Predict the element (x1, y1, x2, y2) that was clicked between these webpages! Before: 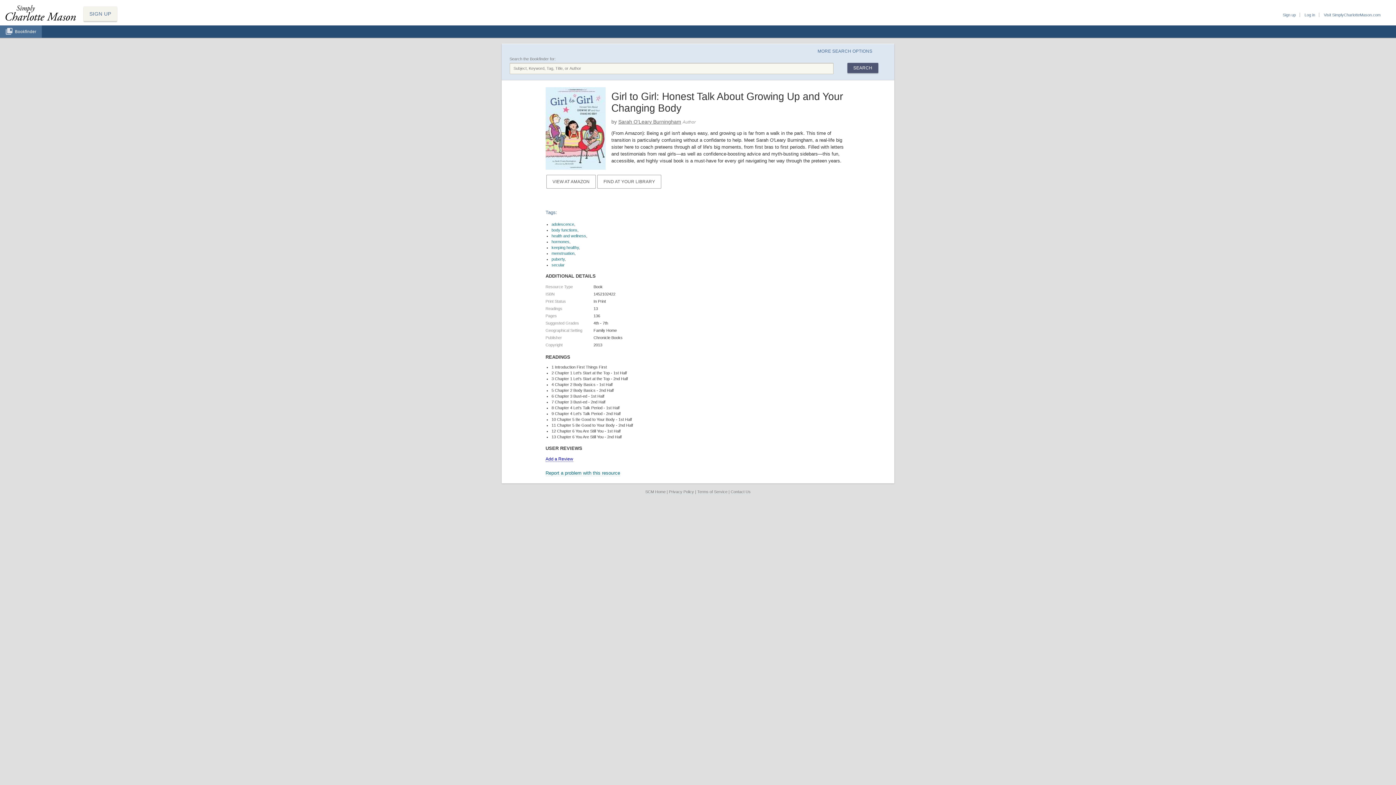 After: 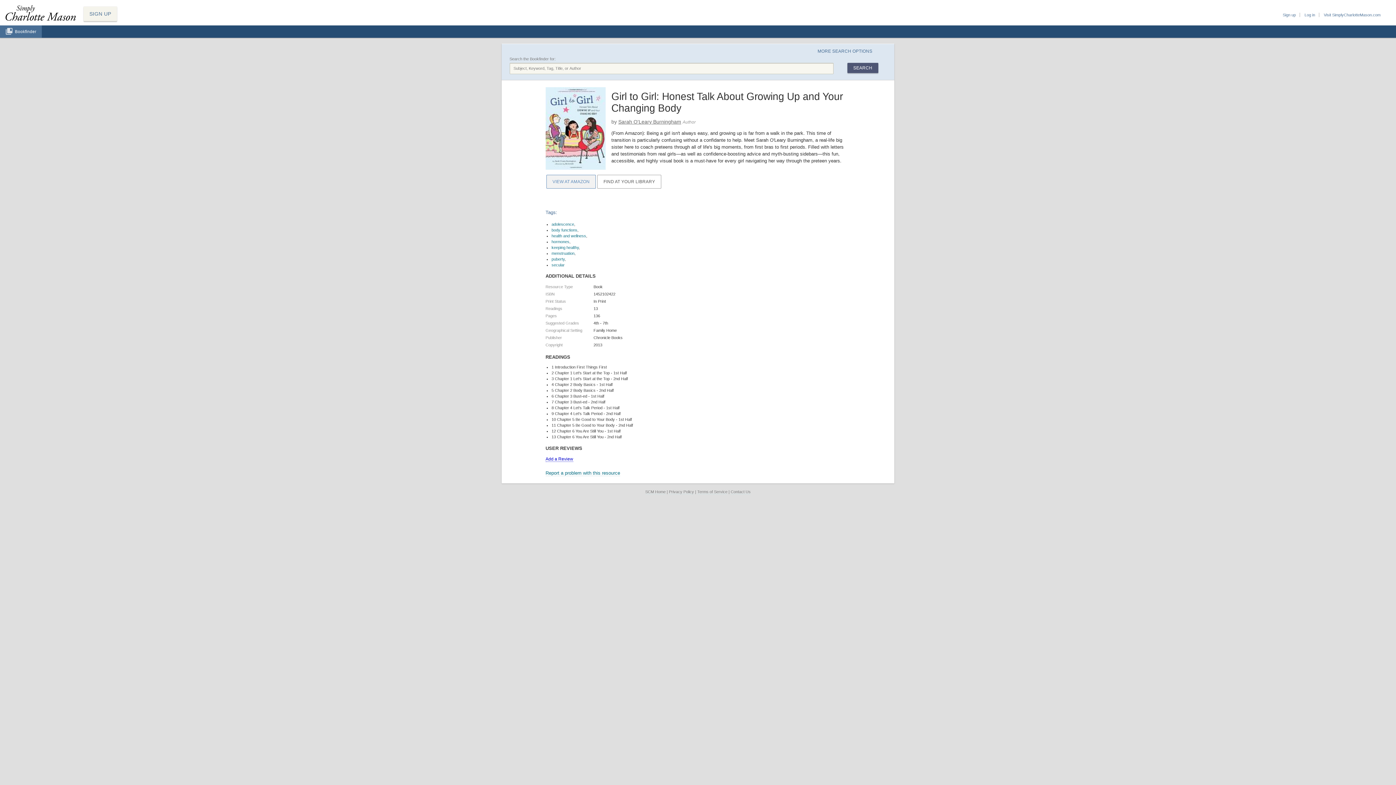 Action: bbox: (546, 175, 596, 188) label: VIEW AT AMAZON